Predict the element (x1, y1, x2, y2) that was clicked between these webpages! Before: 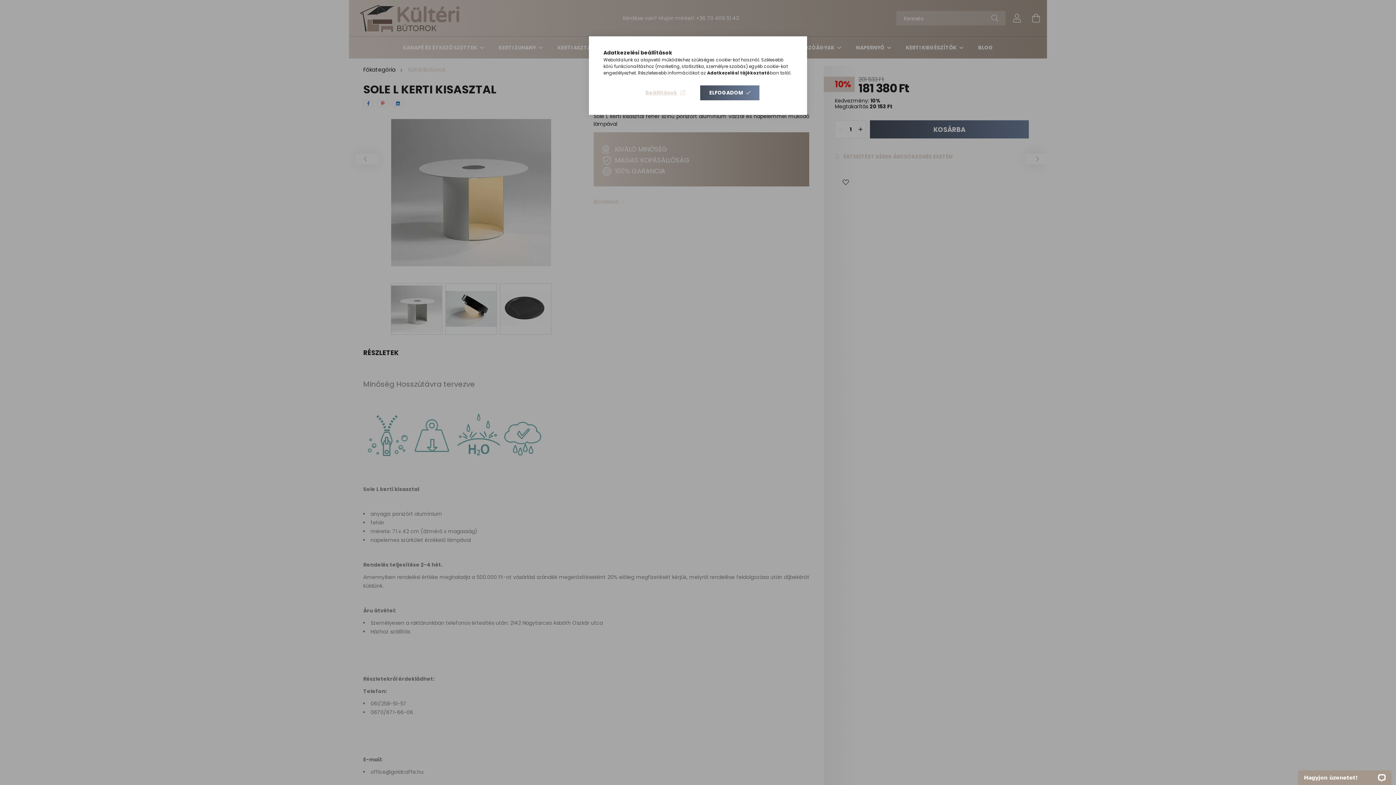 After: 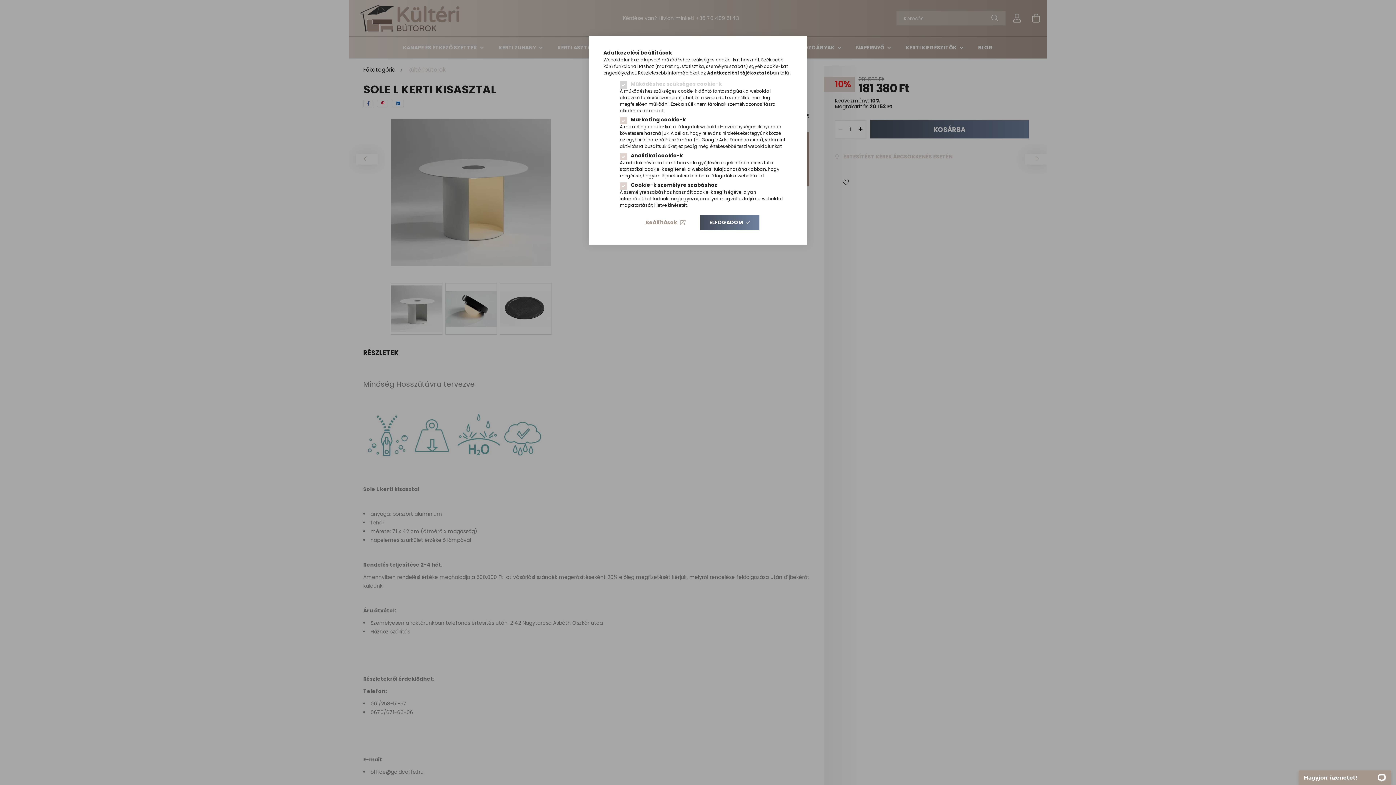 Action: bbox: (636, 85, 695, 100) label: Beállítások